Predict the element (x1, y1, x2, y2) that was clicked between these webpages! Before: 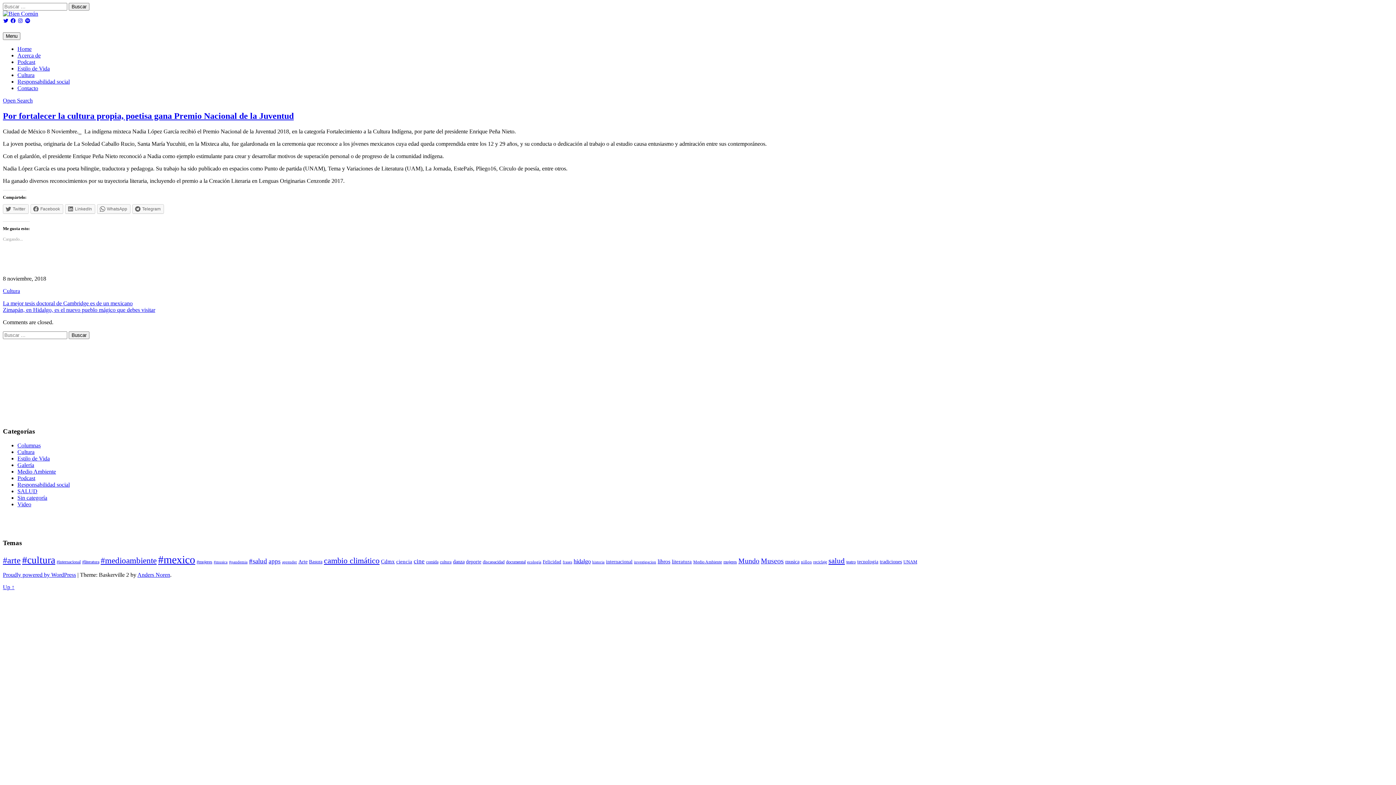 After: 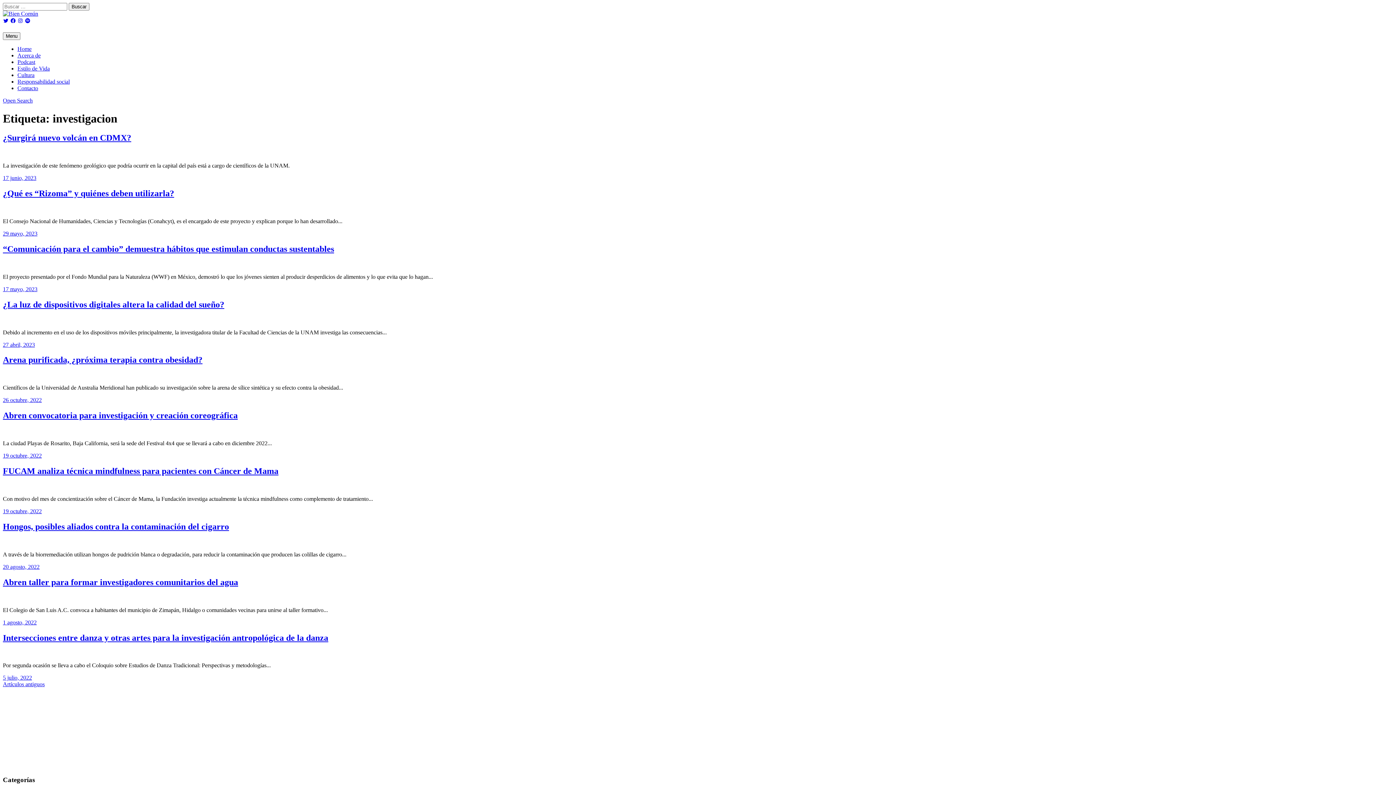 Action: label: investigacion (12 elementos) bbox: (634, 560, 656, 564)